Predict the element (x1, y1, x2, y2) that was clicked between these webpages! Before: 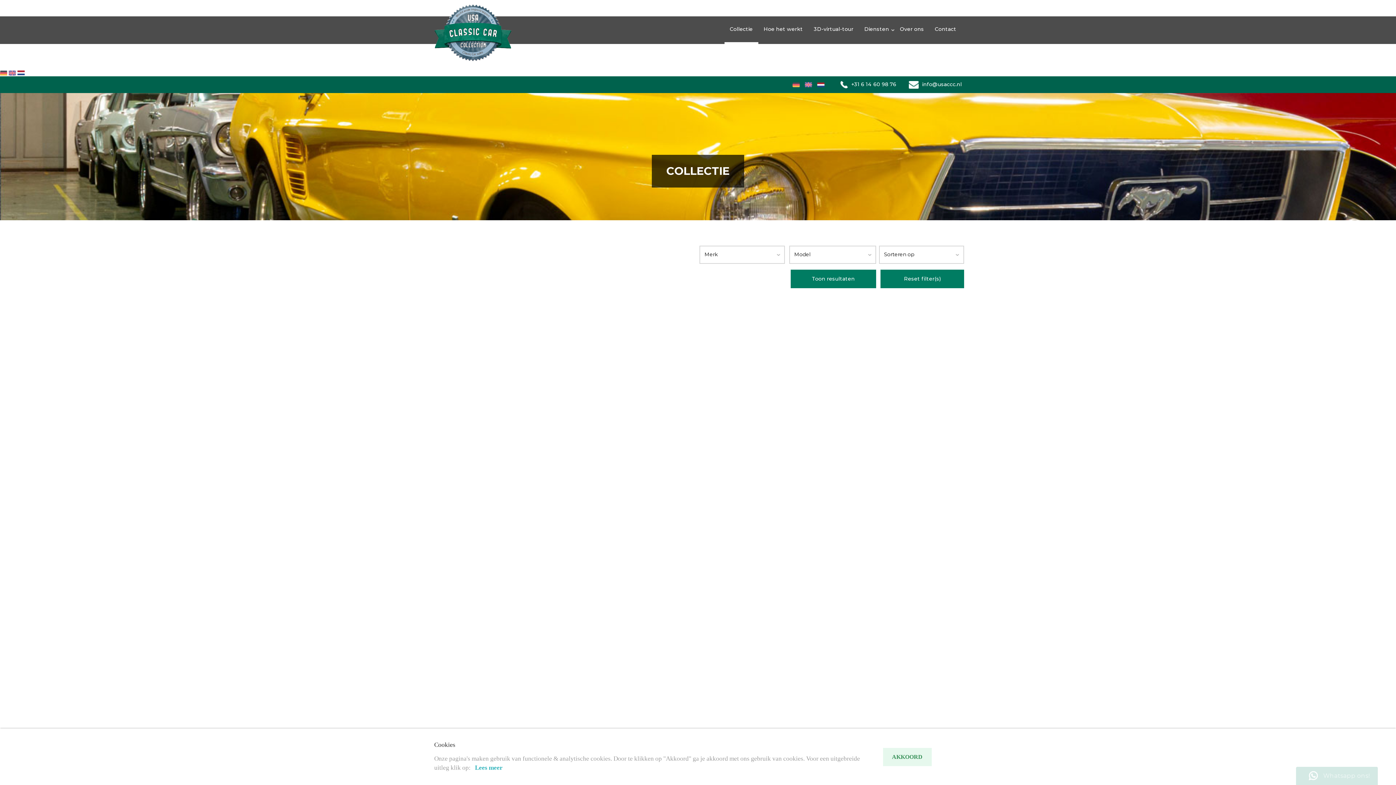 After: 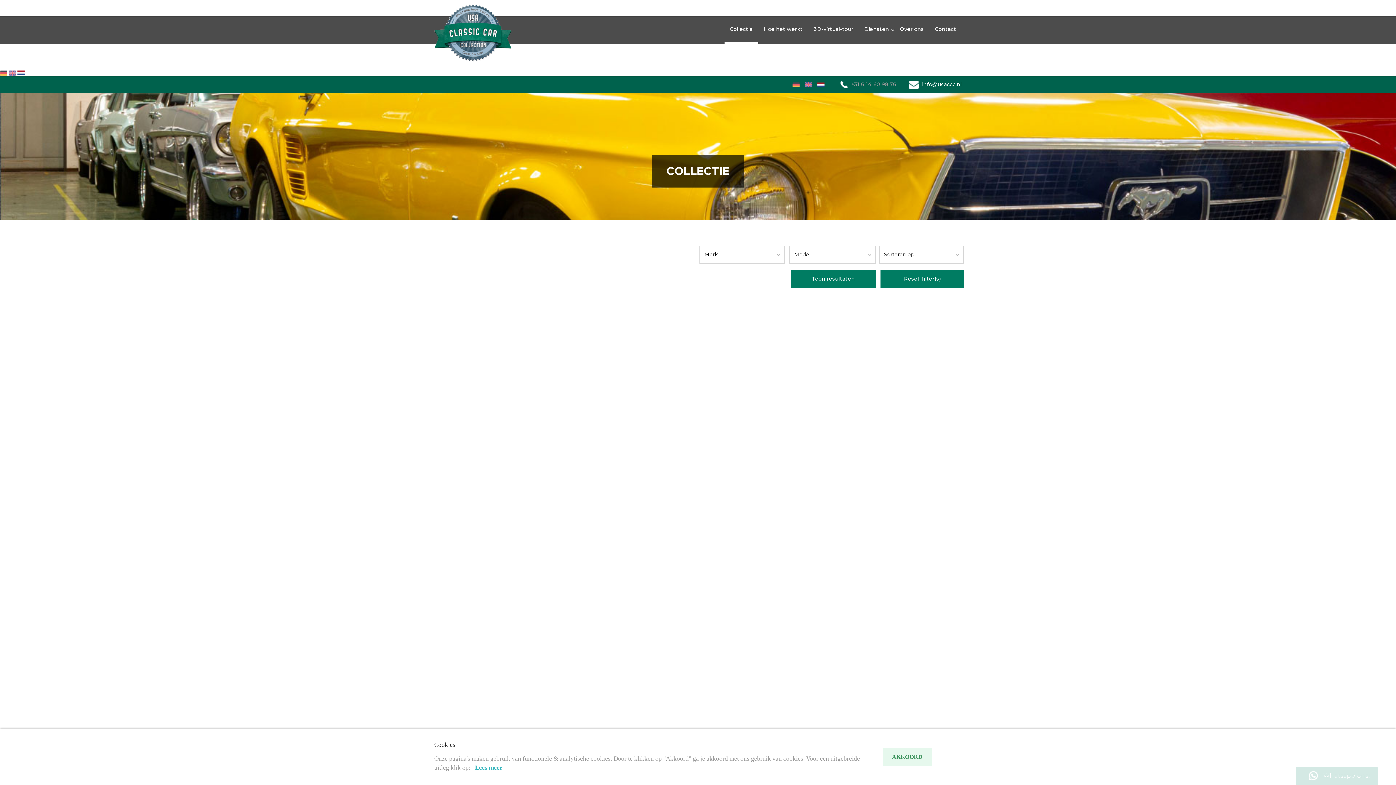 Action: label: +31 6 14 60 98 76 bbox: (840, 81, 896, 87)